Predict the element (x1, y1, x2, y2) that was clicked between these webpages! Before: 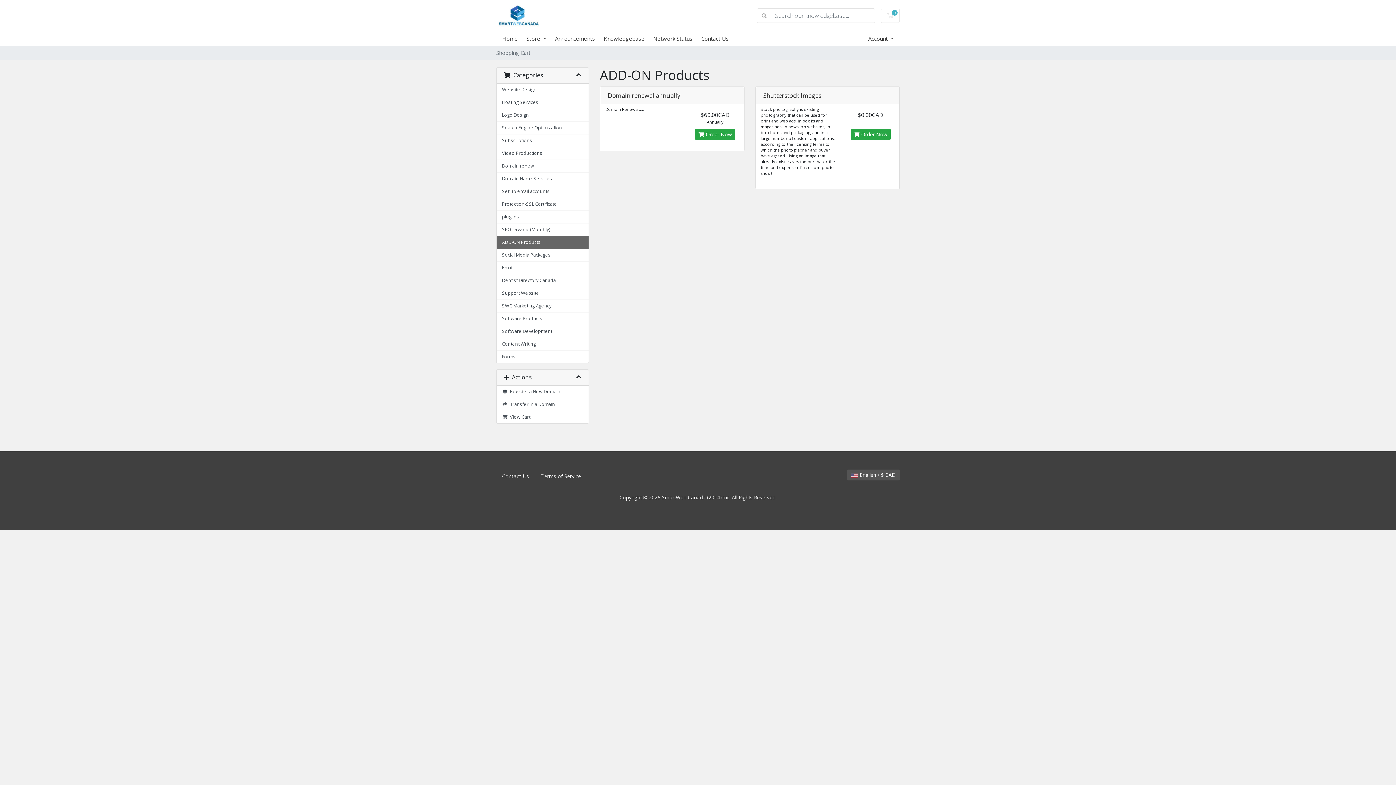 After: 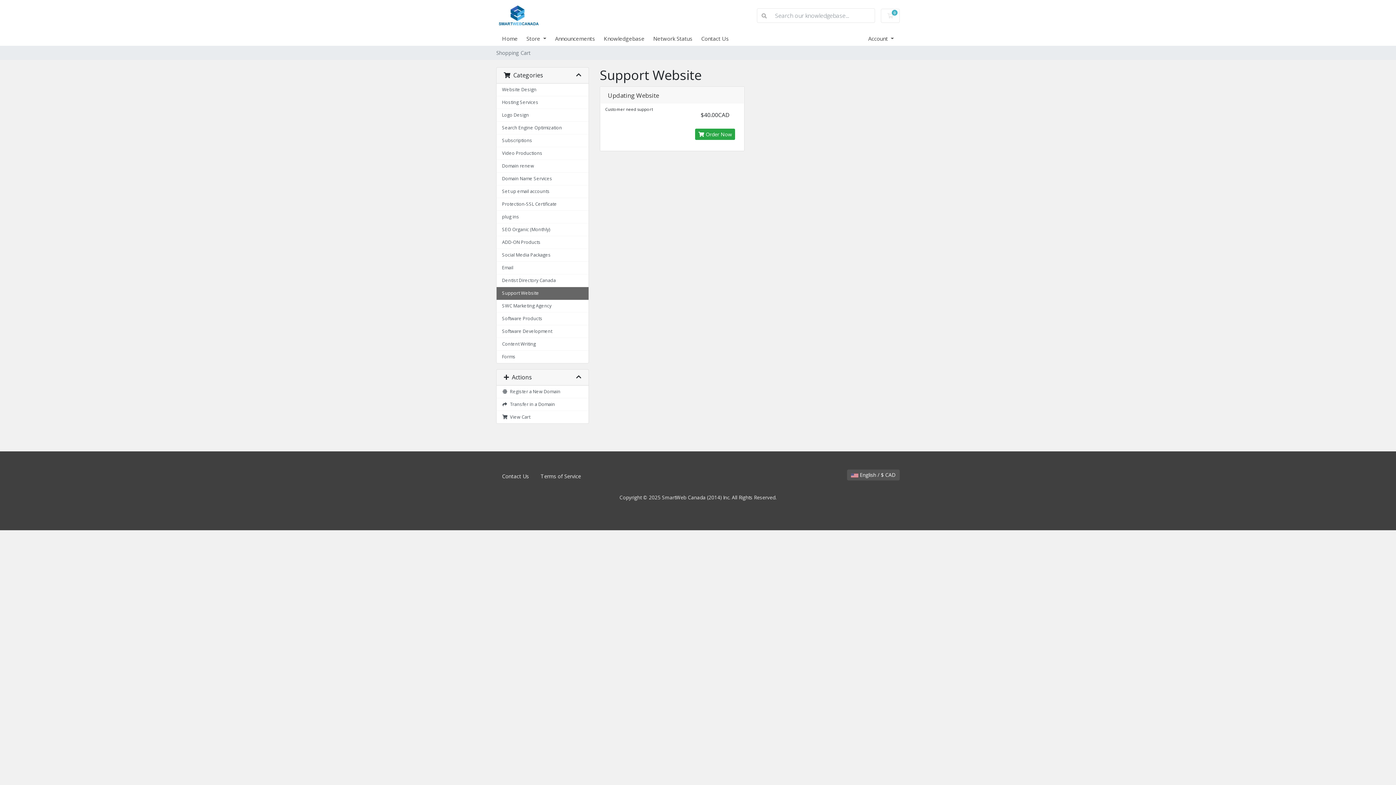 Action: label: Support Website bbox: (496, 287, 588, 300)